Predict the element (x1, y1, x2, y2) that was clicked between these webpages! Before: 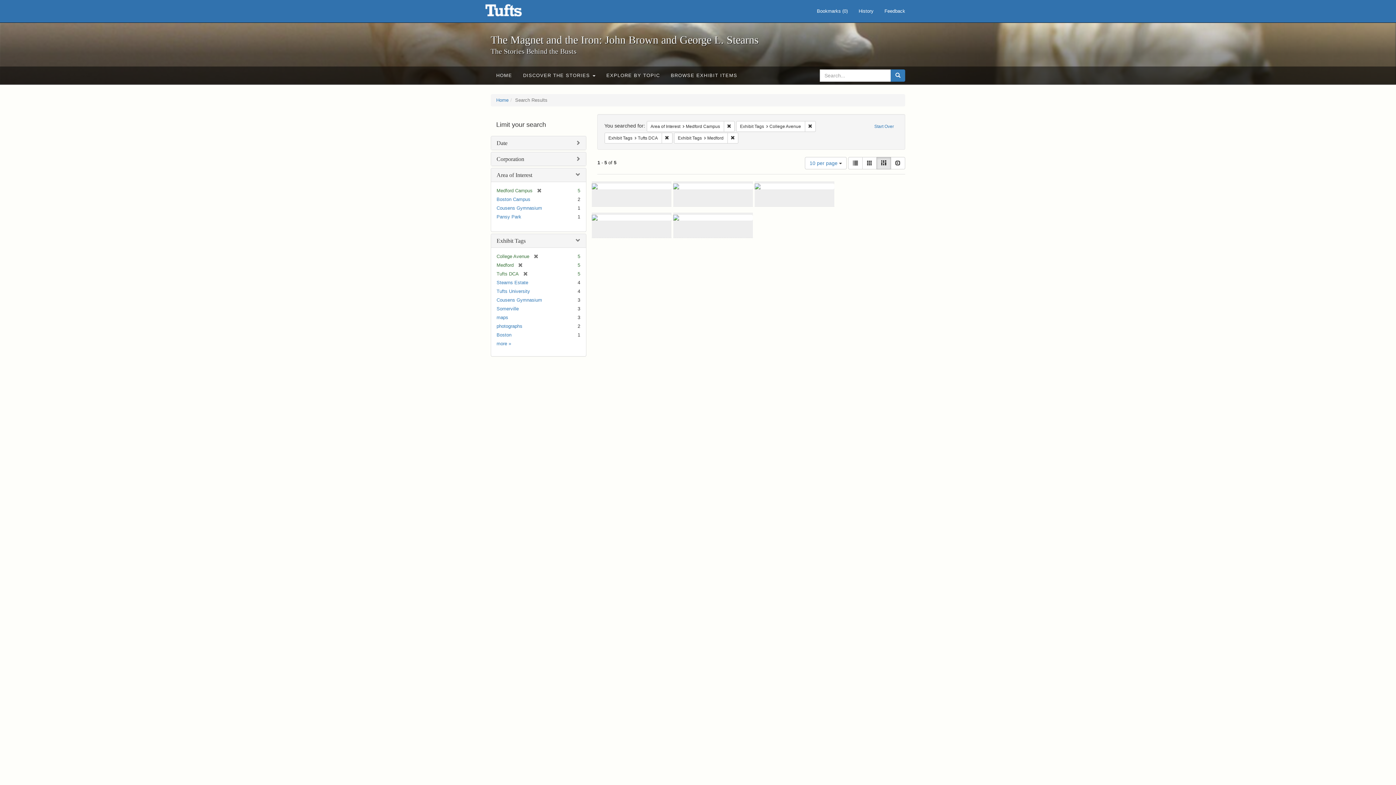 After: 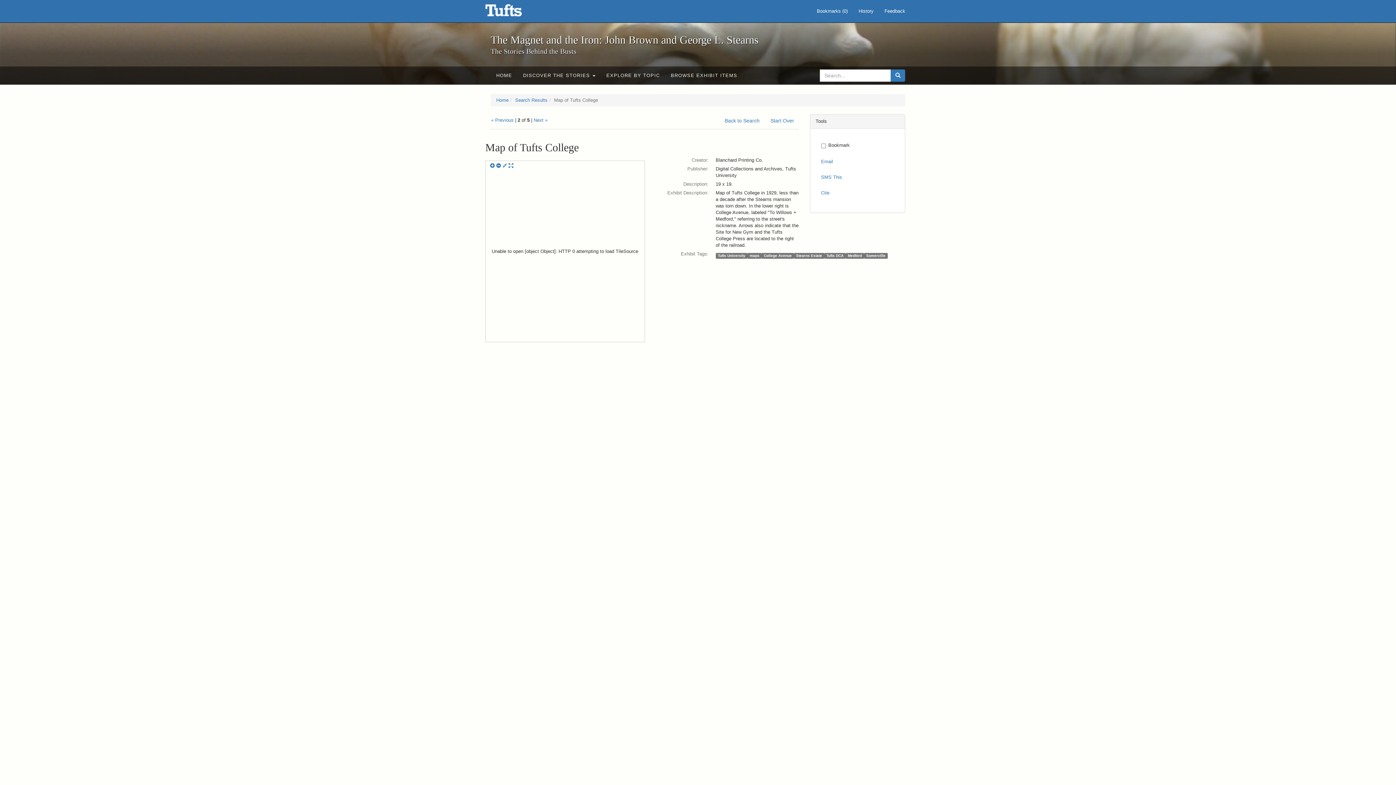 Action: bbox: (673, 183, 753, 189)